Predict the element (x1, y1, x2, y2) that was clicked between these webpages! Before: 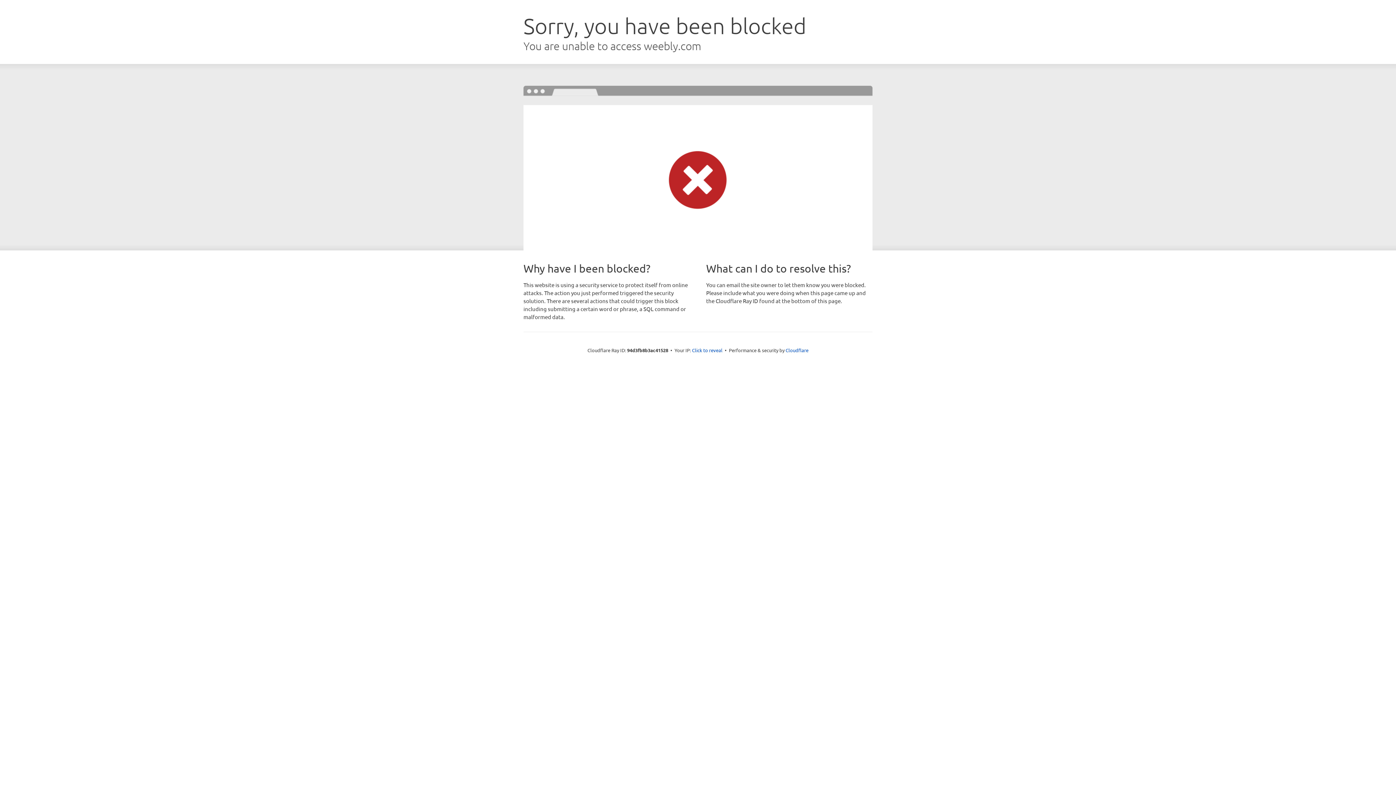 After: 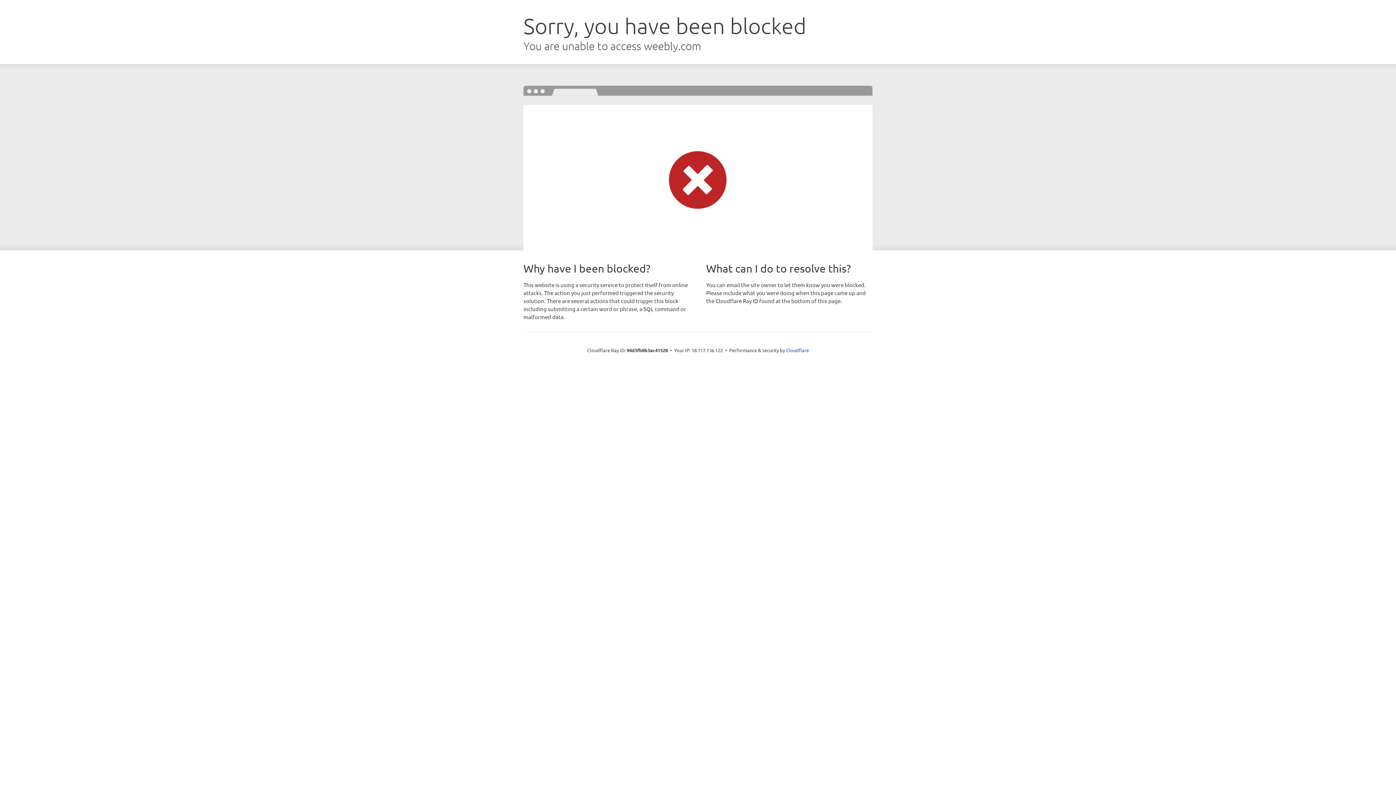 Action: bbox: (692, 346, 722, 353) label: Click to reveal